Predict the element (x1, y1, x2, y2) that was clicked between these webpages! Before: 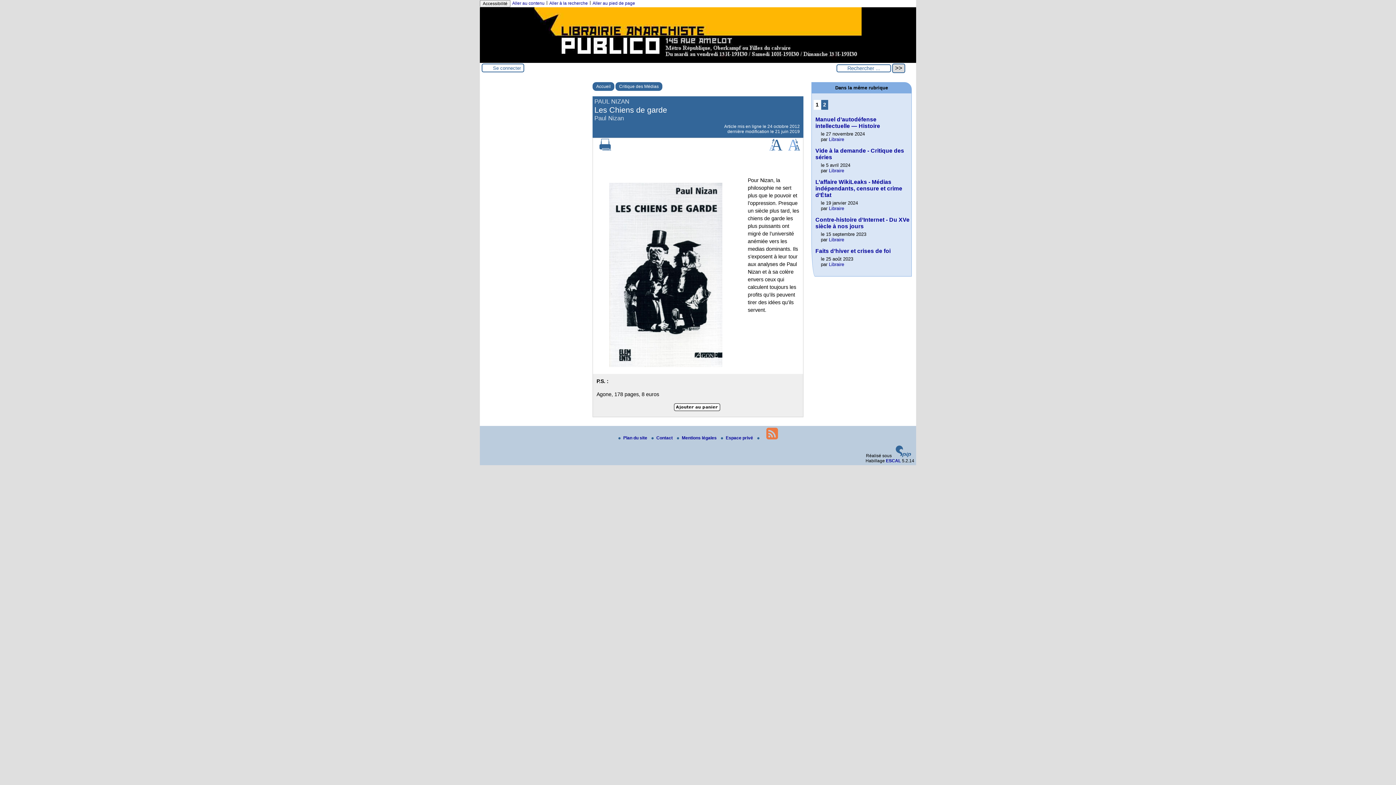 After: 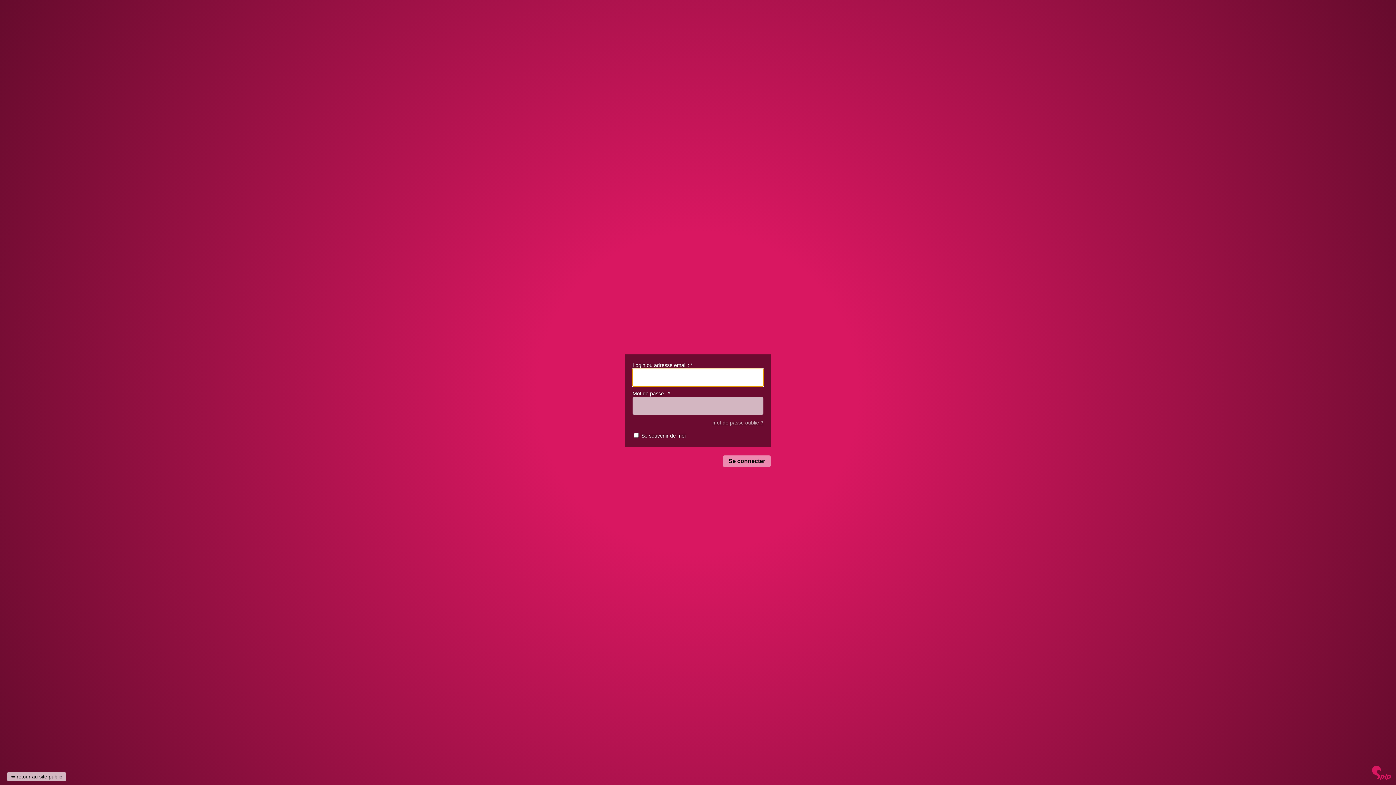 Action: label: Se connecter bbox: (491, 63, 522, 72)